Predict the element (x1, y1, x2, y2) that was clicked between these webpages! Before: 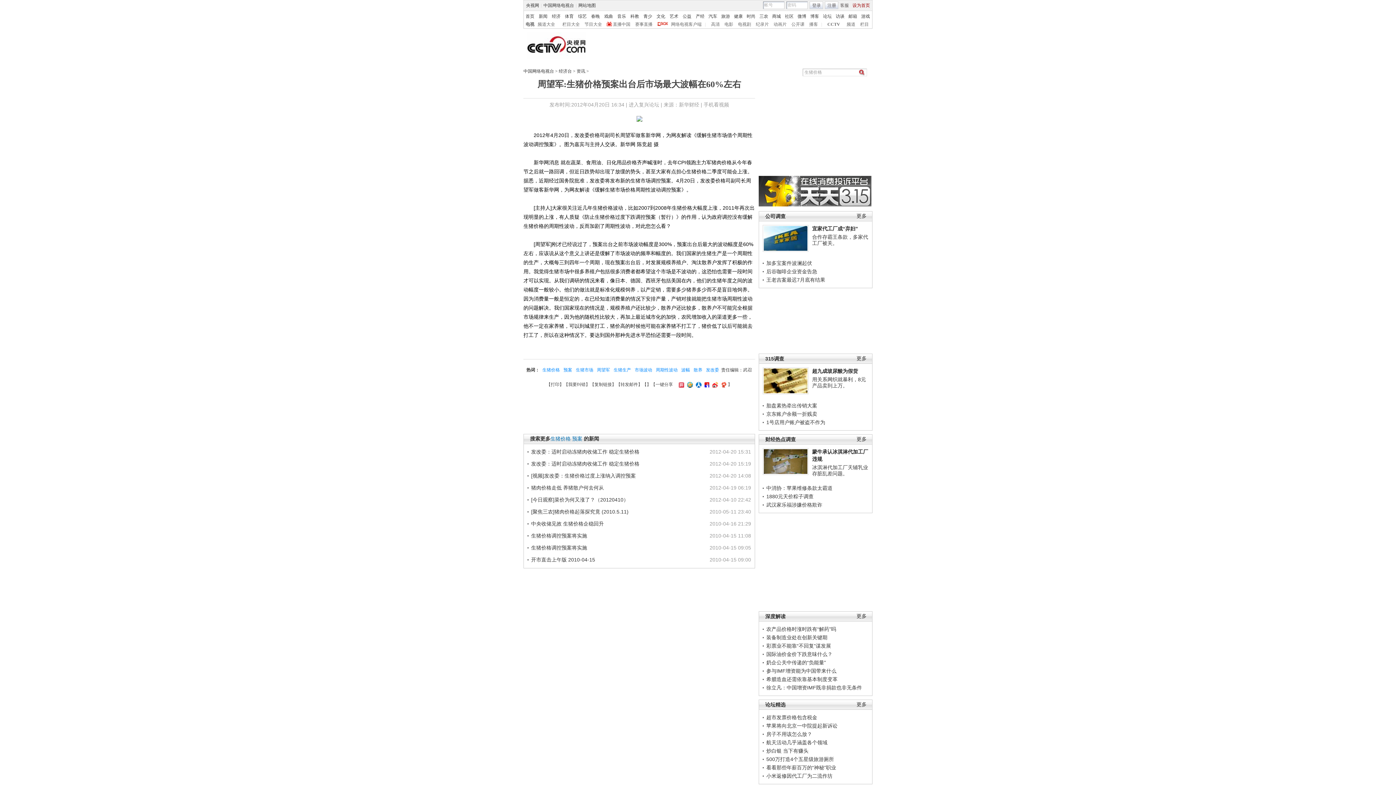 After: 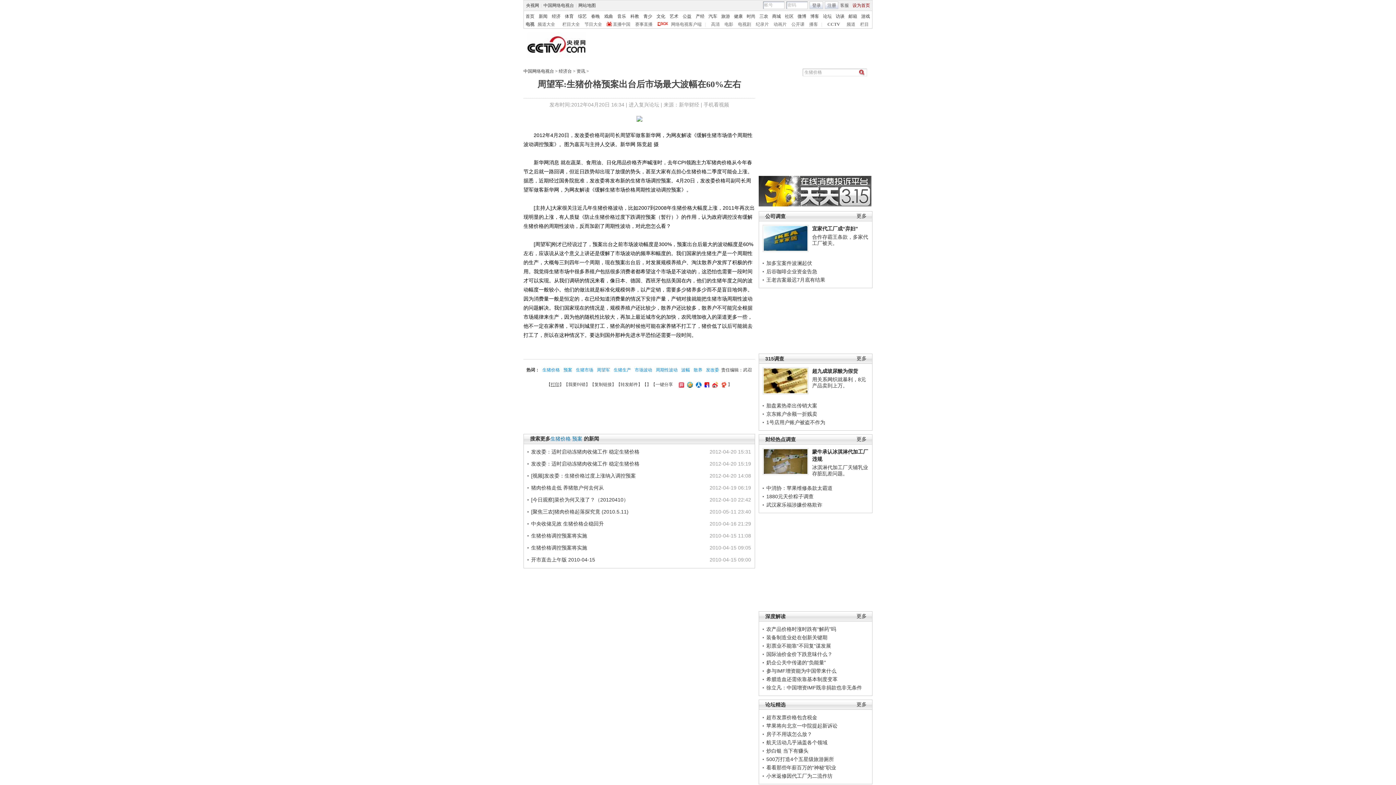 Action: bbox: (550, 382, 559, 387) label: 打印